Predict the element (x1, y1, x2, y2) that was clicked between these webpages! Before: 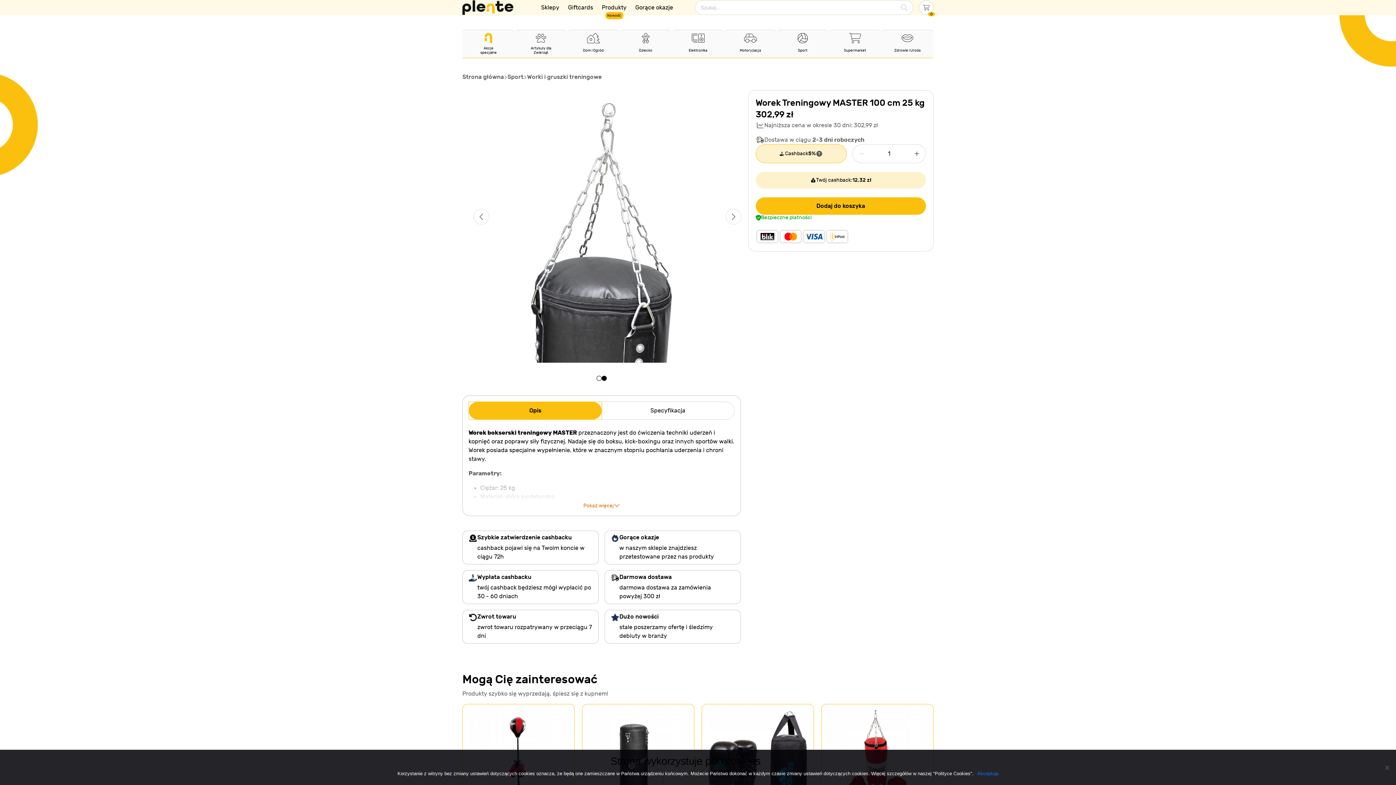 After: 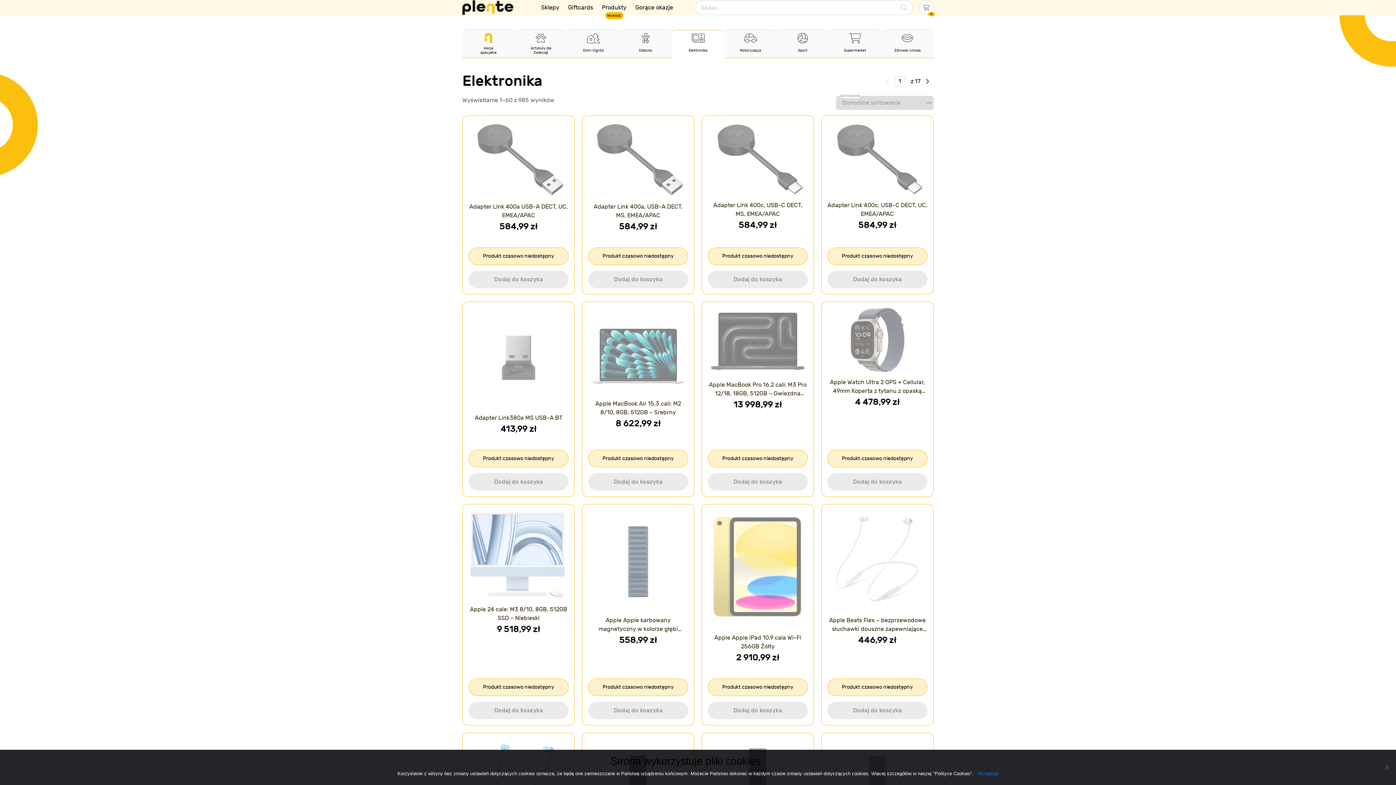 Action: label: Elektronika bbox: (672, 29, 724, 57)